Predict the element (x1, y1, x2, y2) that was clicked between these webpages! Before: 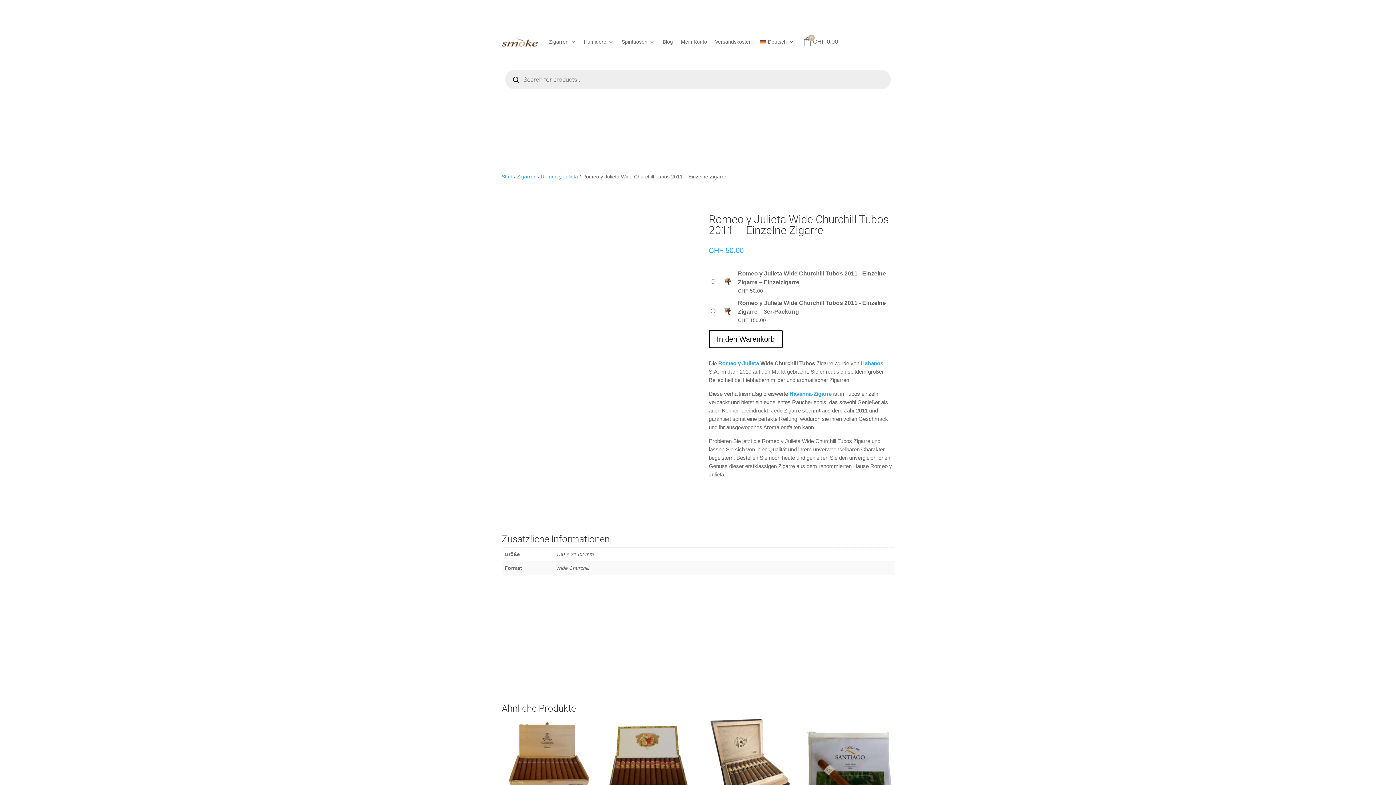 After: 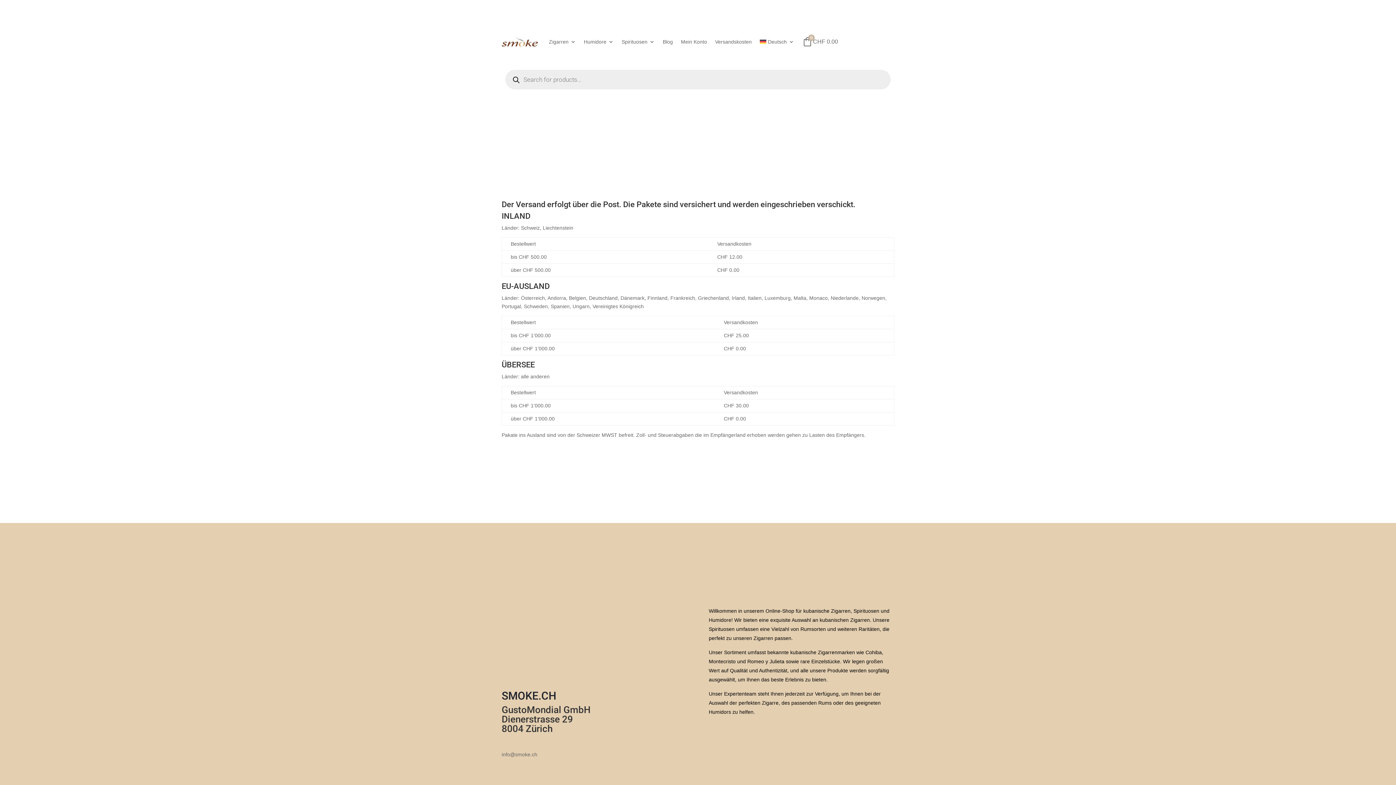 Action: bbox: (715, 27, 752, 55) label: Versandskosten